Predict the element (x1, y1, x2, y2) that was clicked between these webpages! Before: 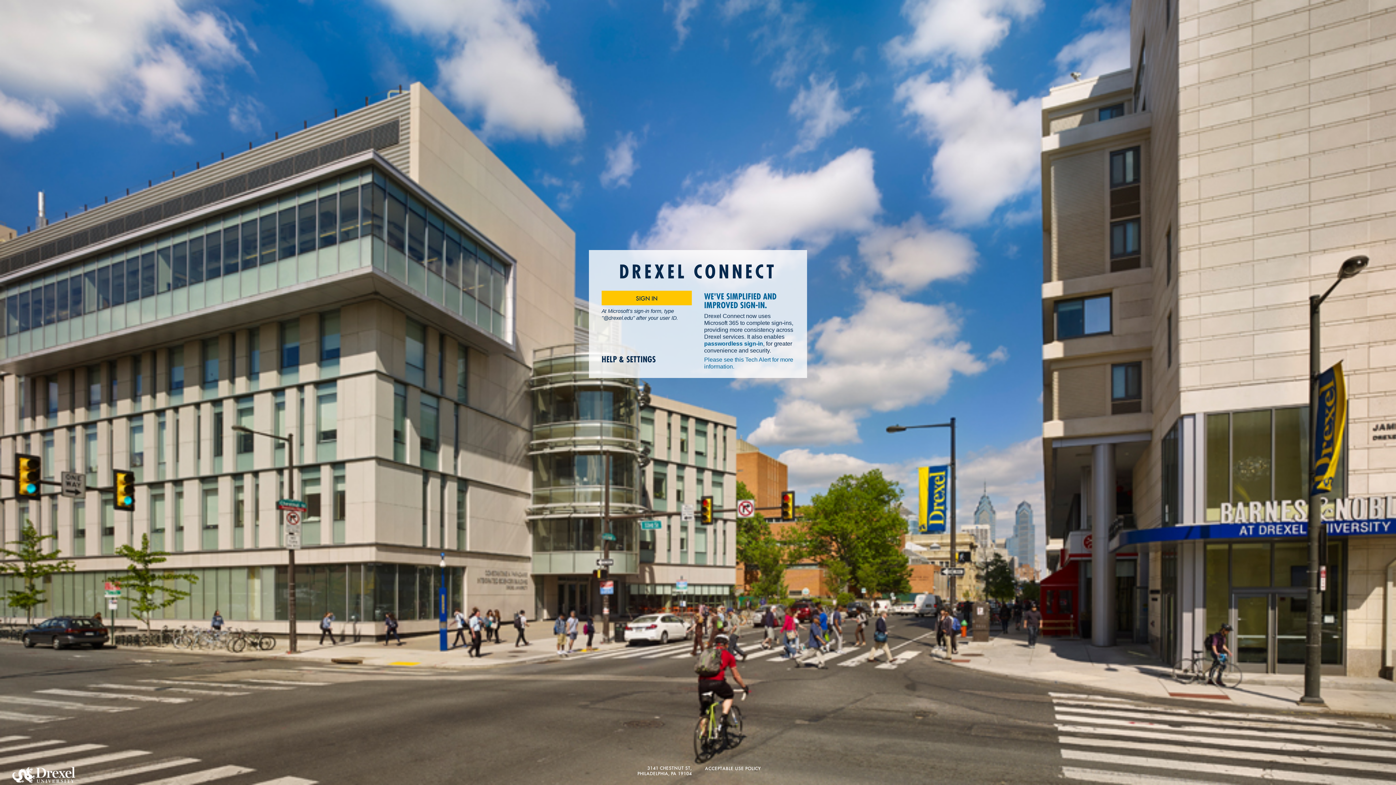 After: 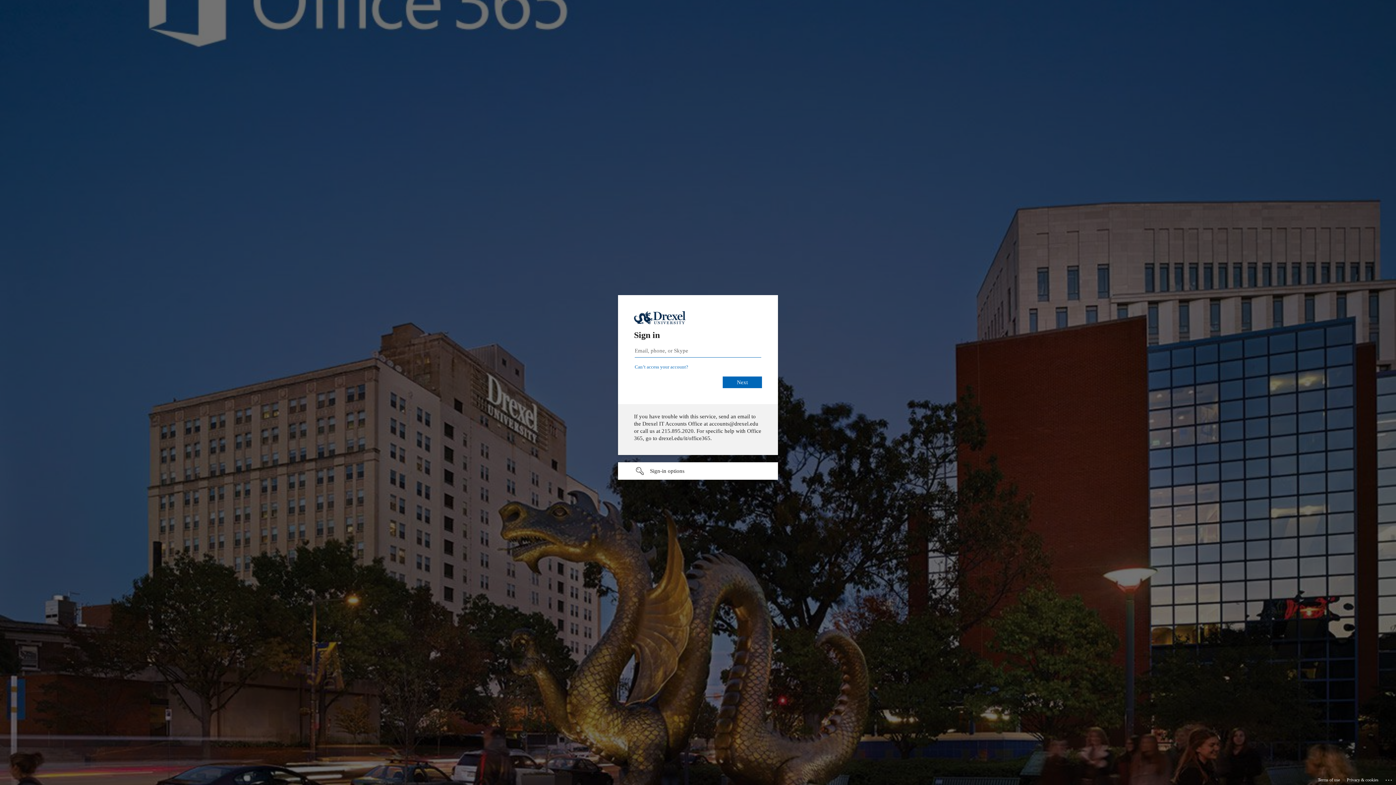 Action: bbox: (601, 291, 692, 305) label: SIGN IN